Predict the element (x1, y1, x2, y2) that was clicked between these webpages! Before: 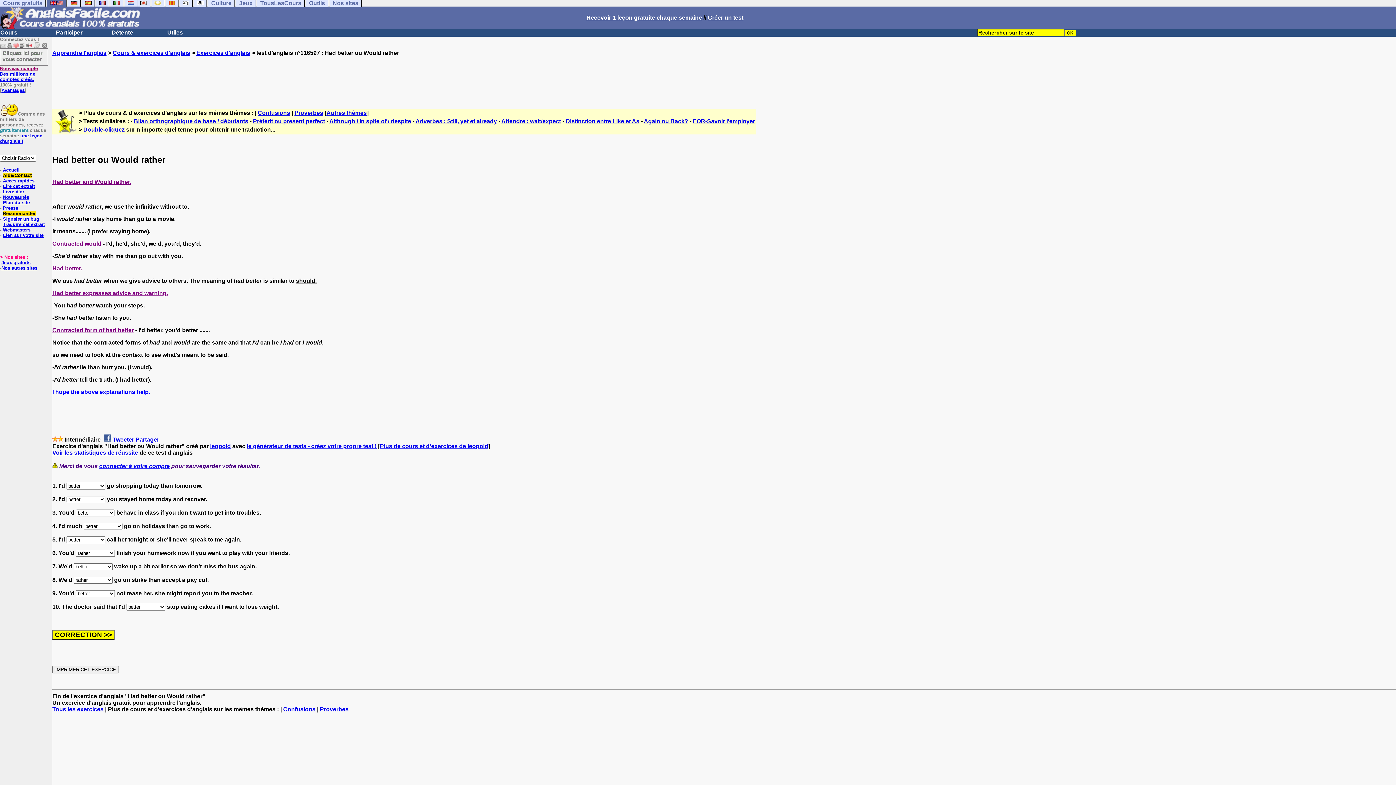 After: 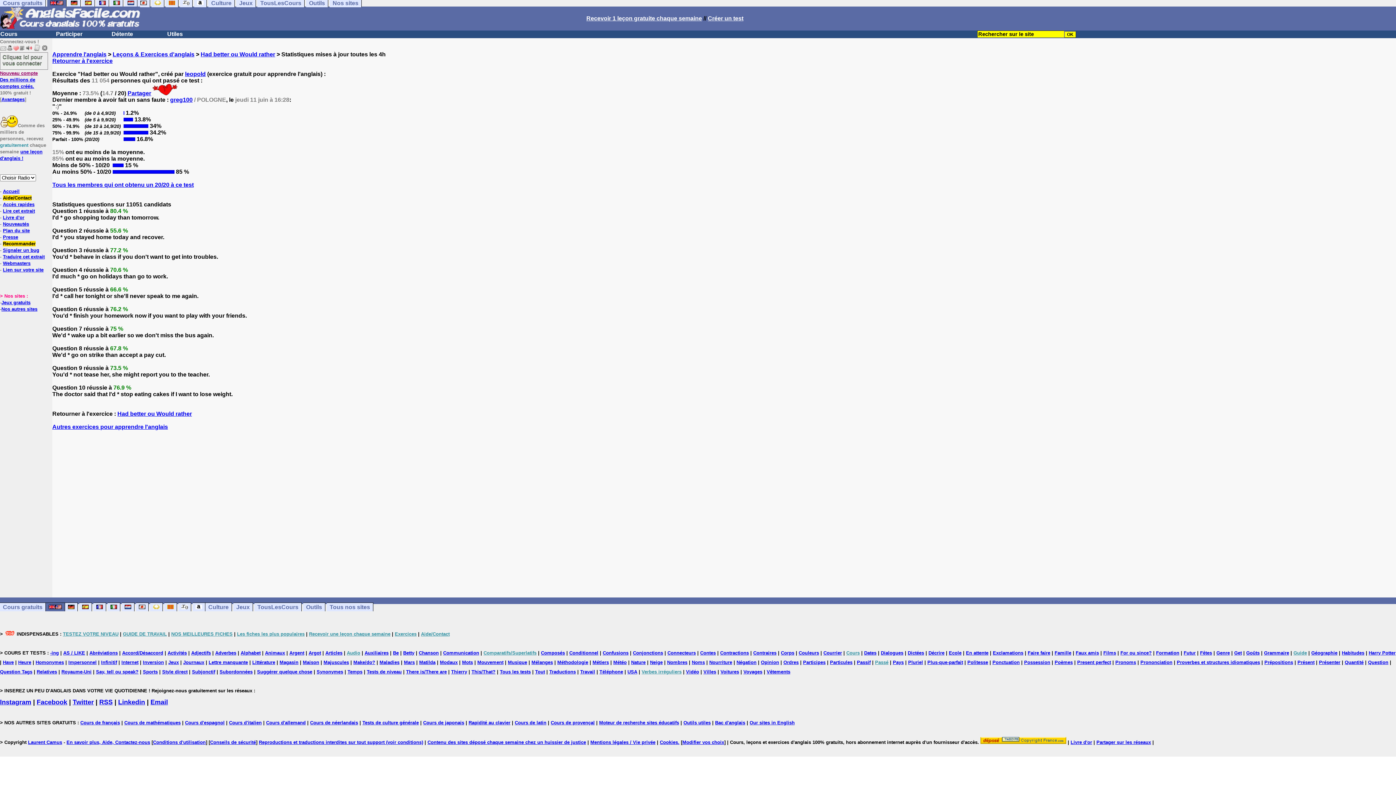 Action: label: Voir les statistiques de réussite bbox: (52, 449, 138, 455)